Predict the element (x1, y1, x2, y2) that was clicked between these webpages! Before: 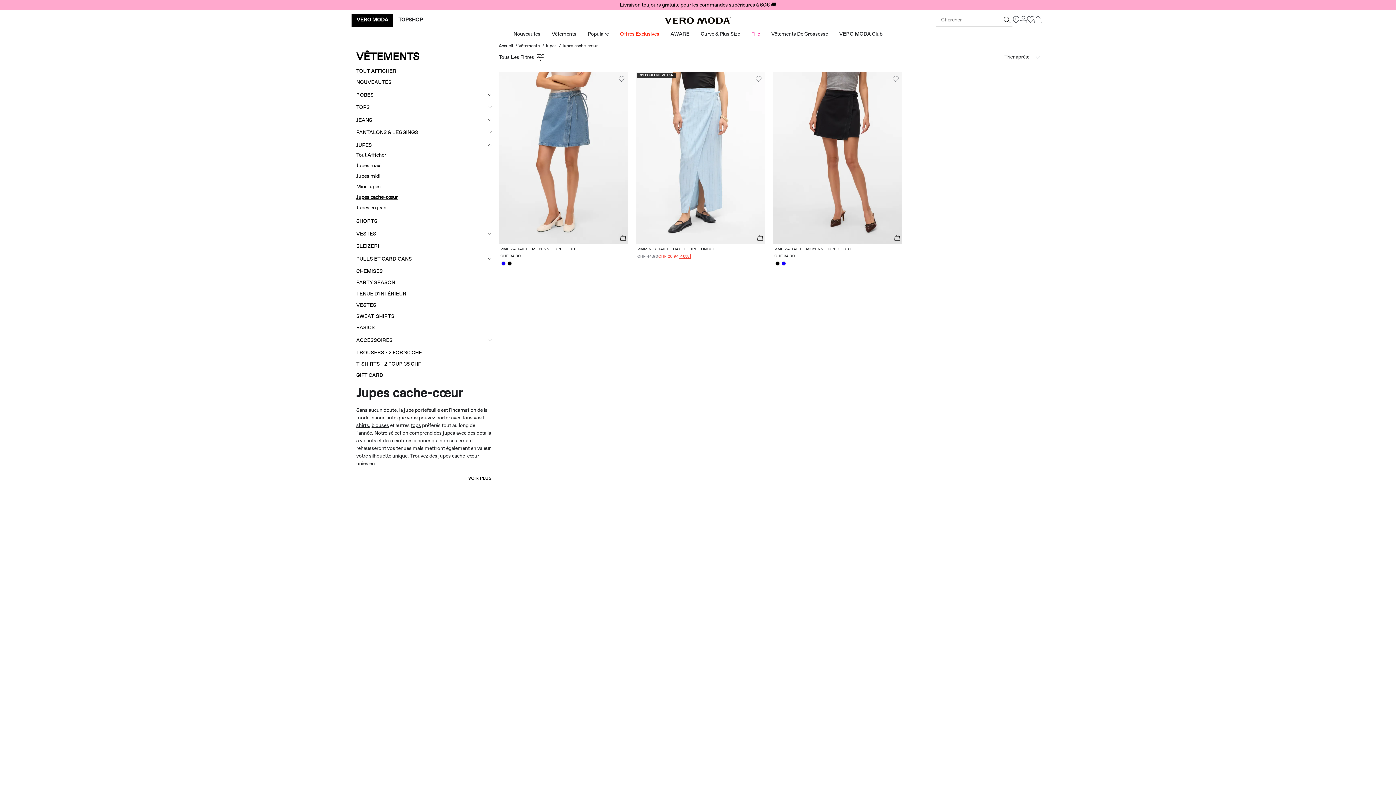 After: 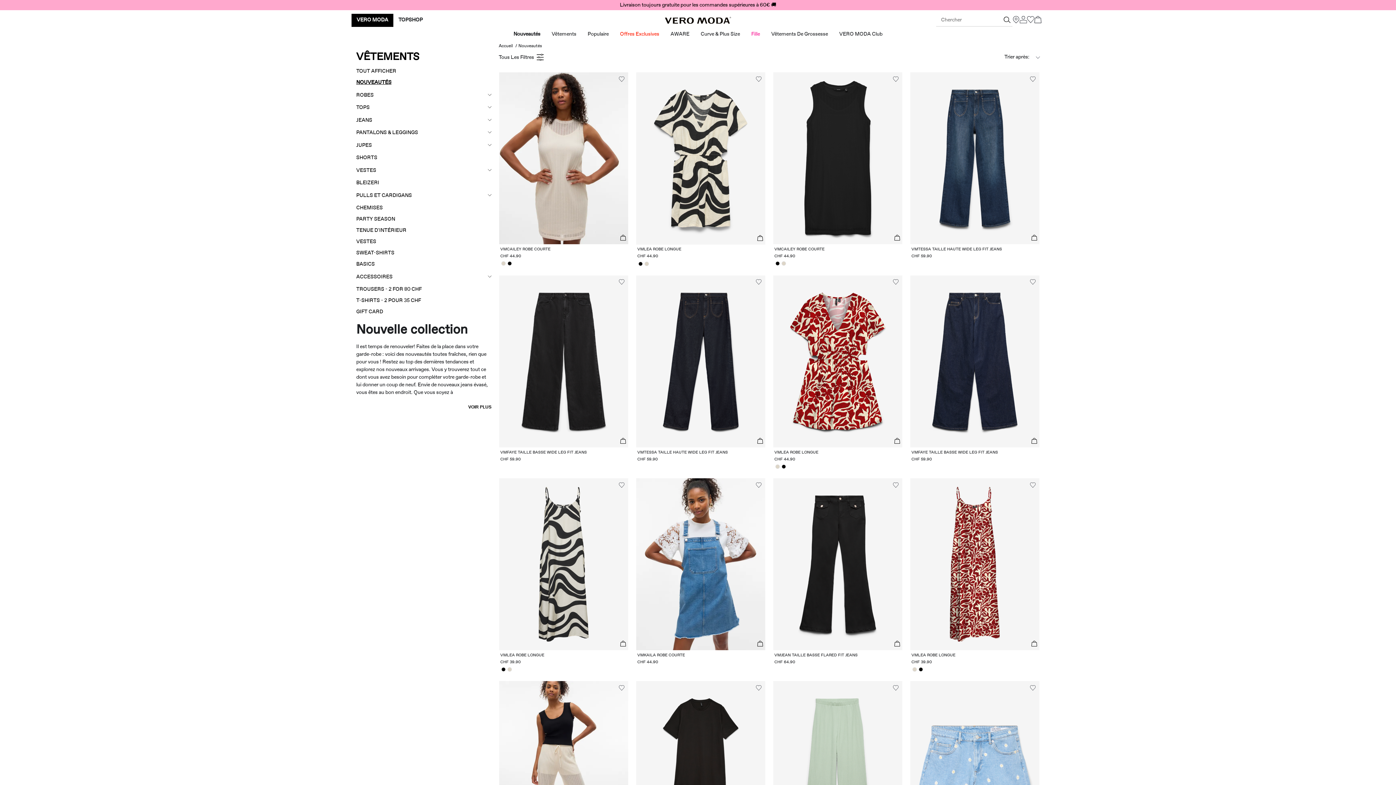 Action: label: Nouveautés bbox: (513, 30, 540, 38)